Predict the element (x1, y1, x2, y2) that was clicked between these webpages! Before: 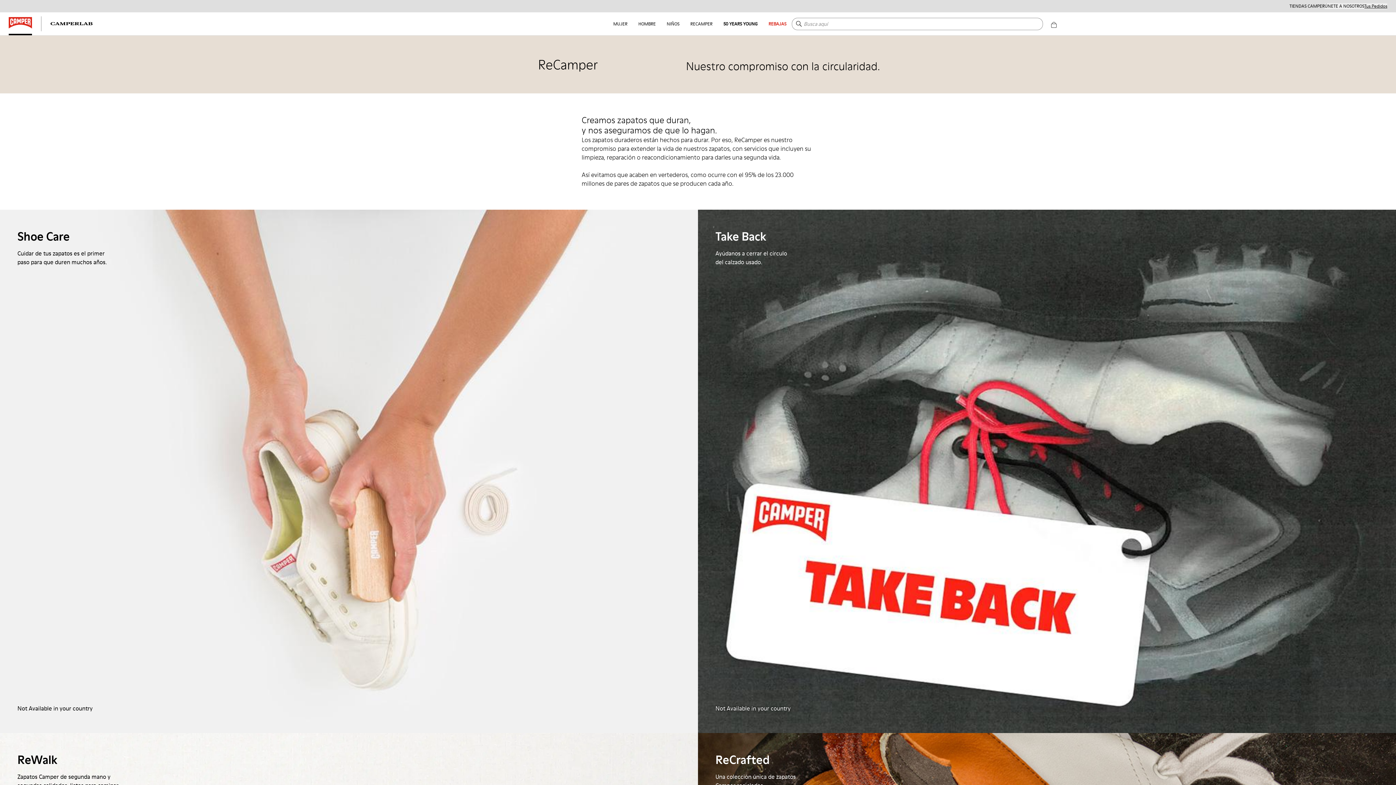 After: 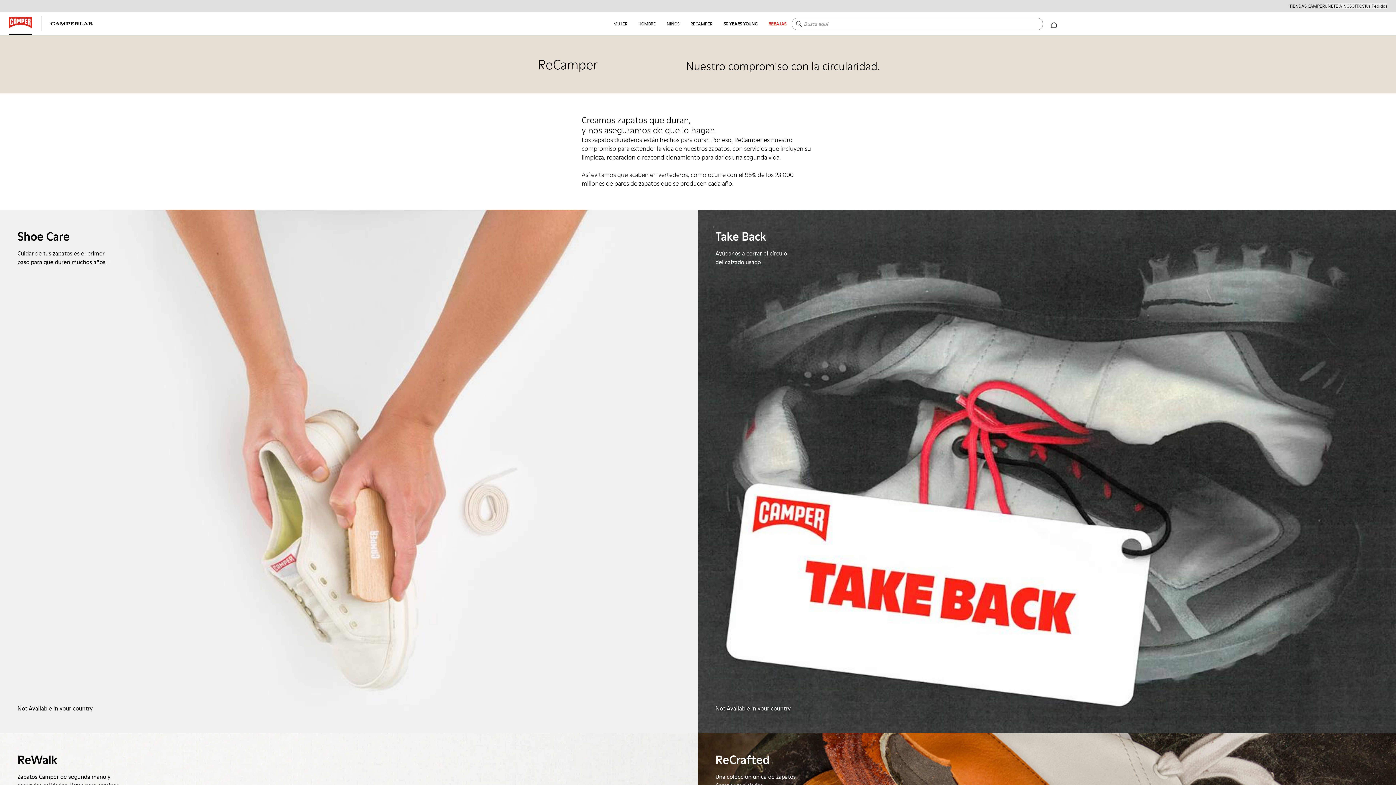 Action: bbox: (690, 12, 712, 35) label: RECAMPER